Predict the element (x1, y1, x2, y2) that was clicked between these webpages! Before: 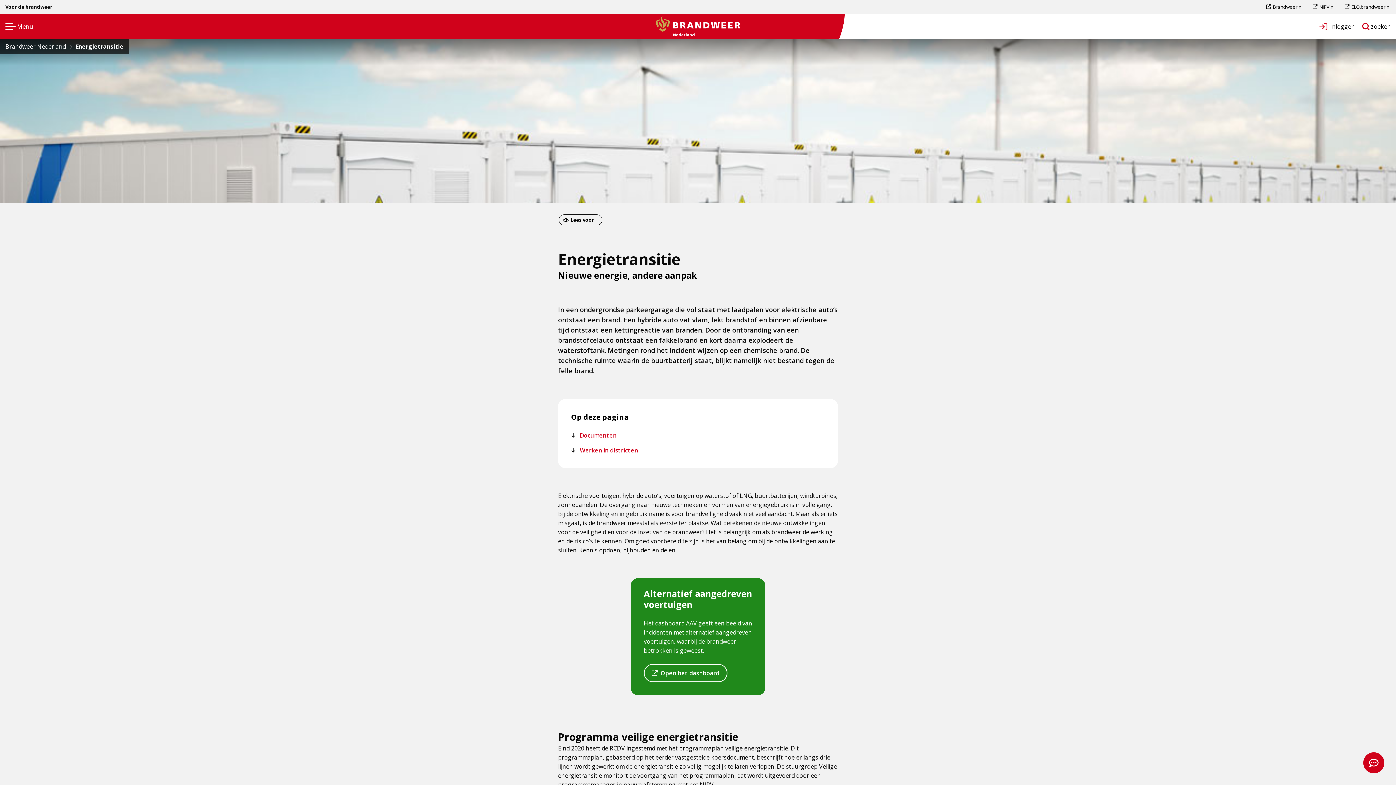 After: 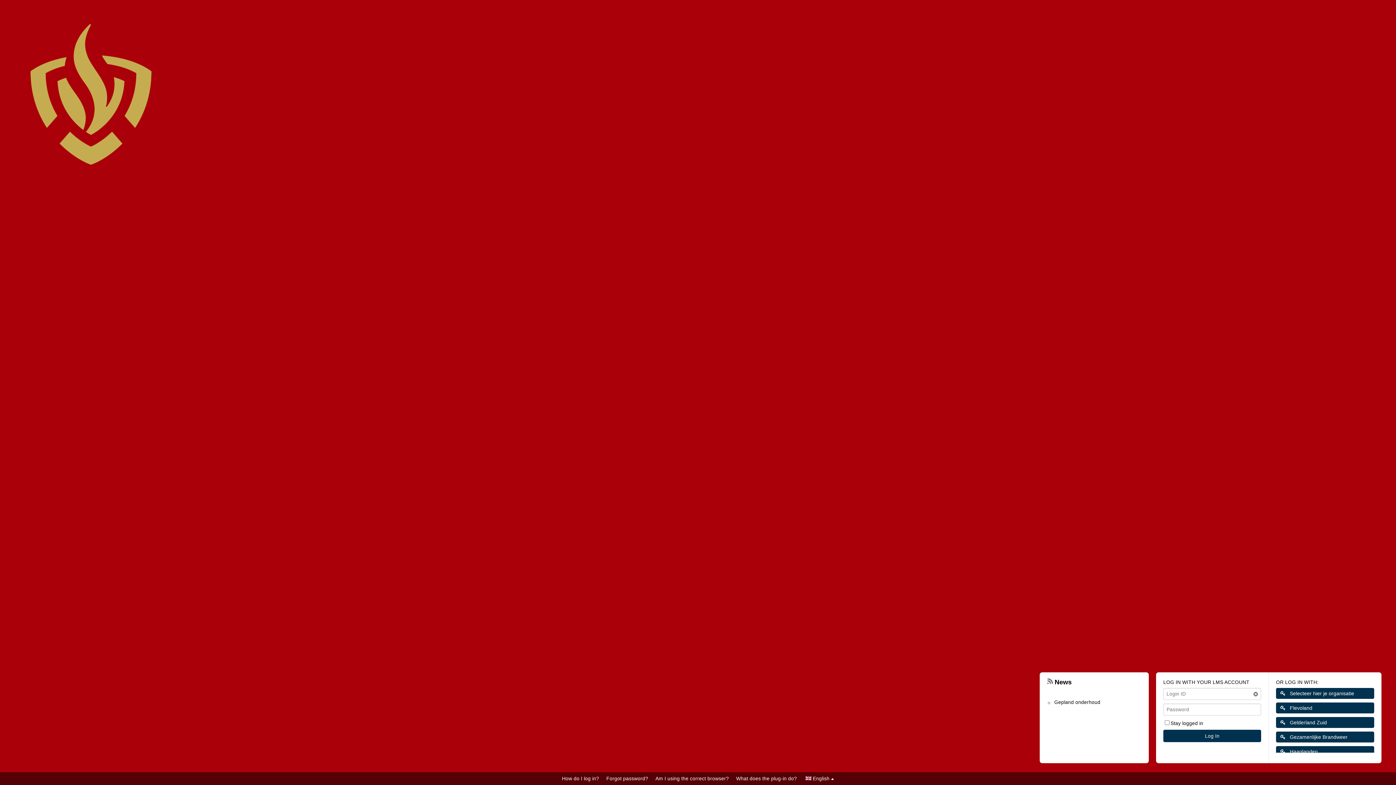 Action: label: Dit is een externe pagina
ELO.brandweer.nl bbox: (1345, 0, 1390, 13)